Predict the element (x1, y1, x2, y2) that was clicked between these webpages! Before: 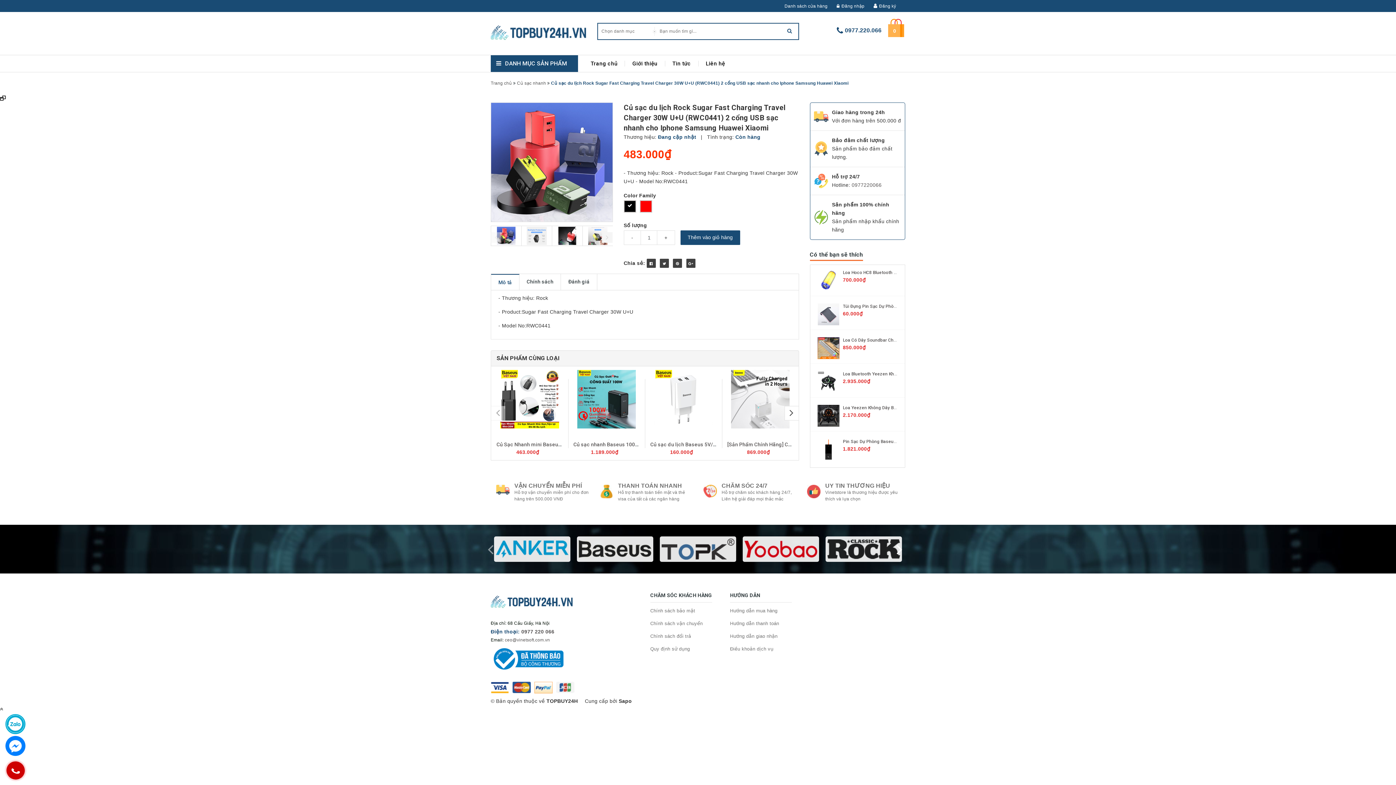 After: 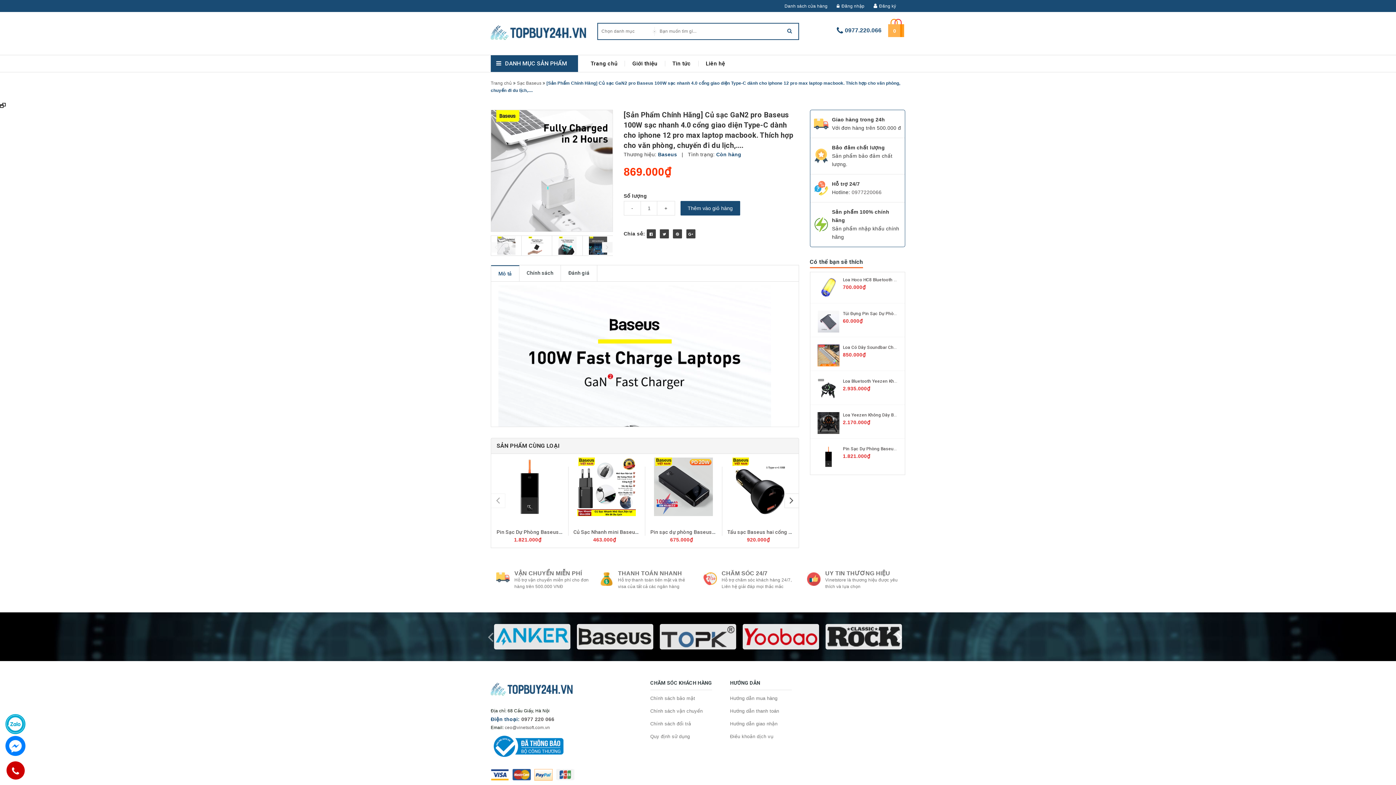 Action: bbox: (731, 370, 789, 428)